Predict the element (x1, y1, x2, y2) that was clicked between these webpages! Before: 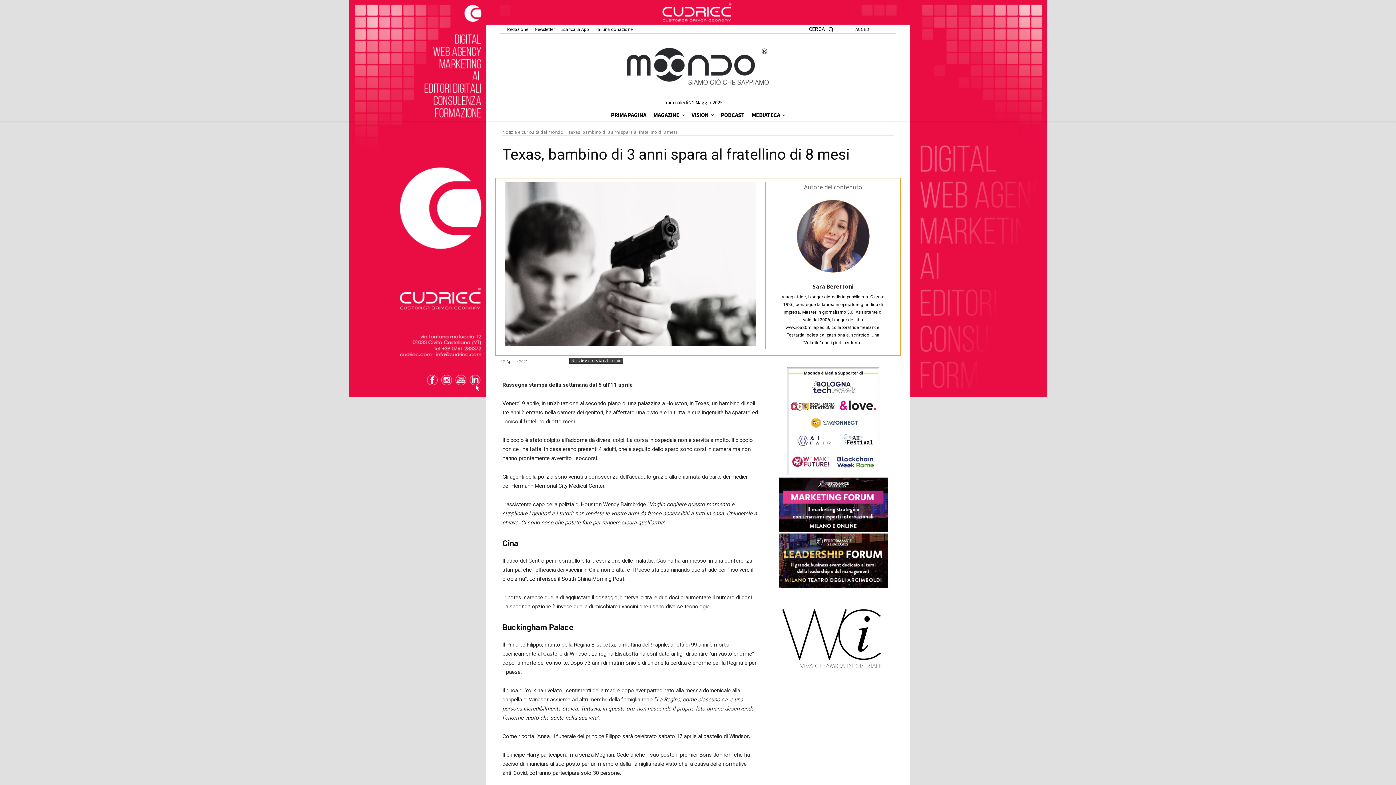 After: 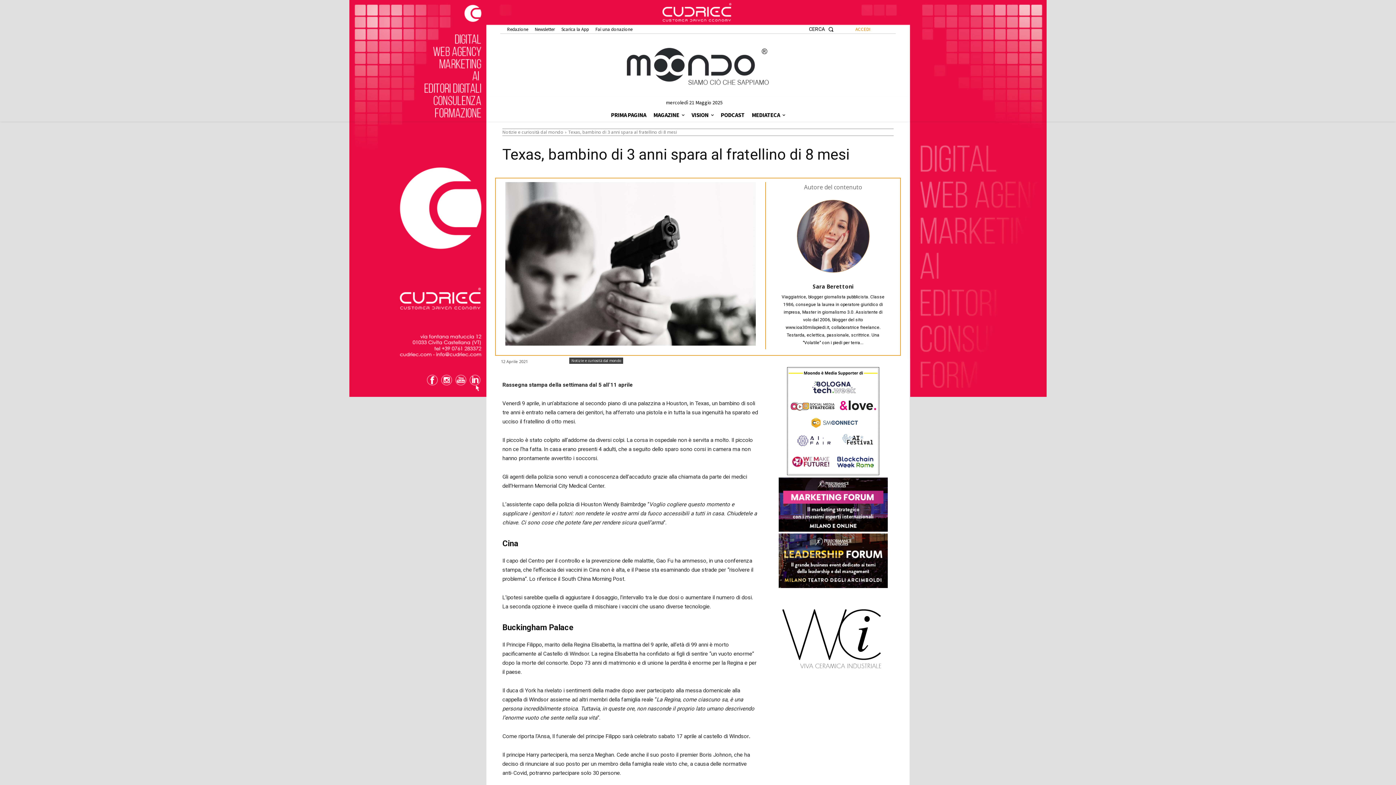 Action: label: ACCEDI bbox: (855, 25, 870, 33)